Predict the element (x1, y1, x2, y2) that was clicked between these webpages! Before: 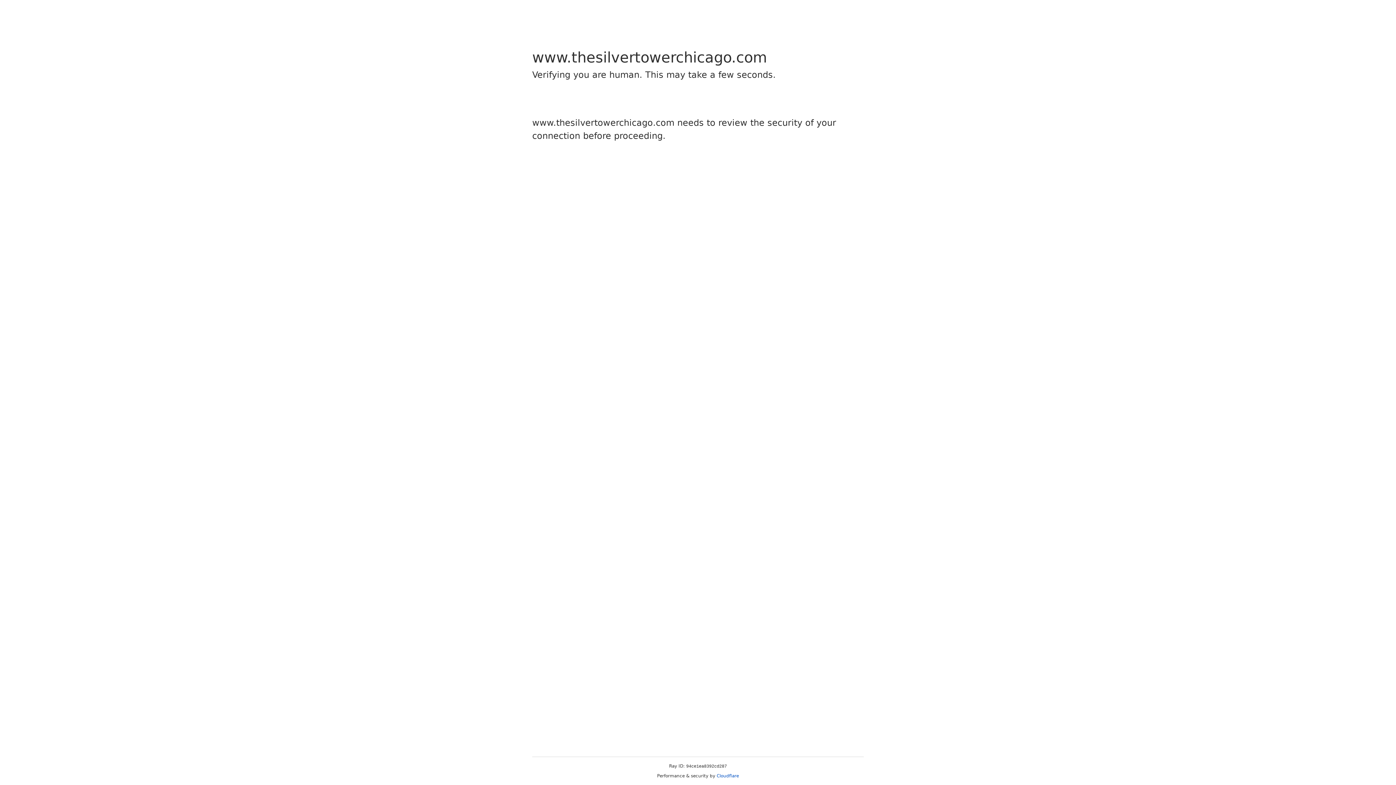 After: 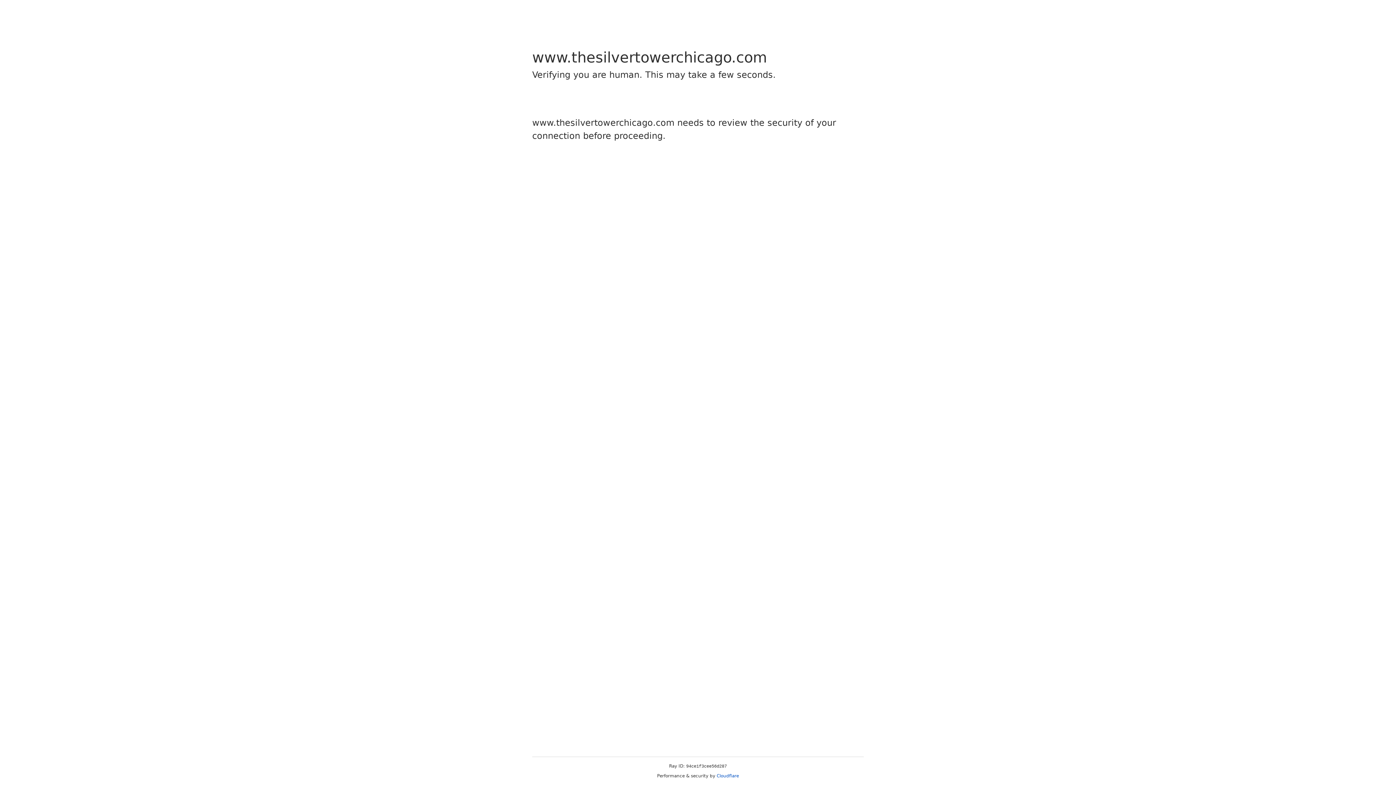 Action: bbox: (716, 773, 739, 778) label: Cloudflare